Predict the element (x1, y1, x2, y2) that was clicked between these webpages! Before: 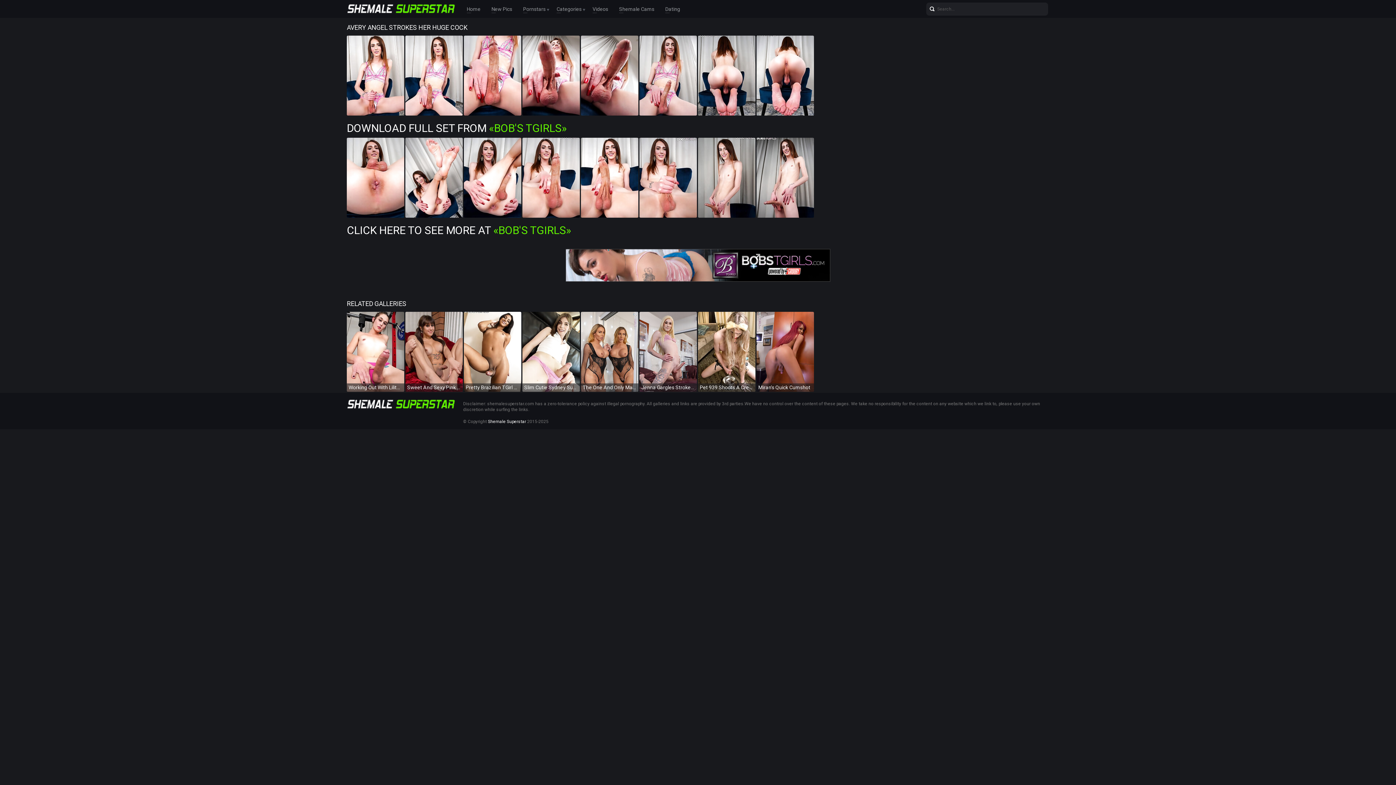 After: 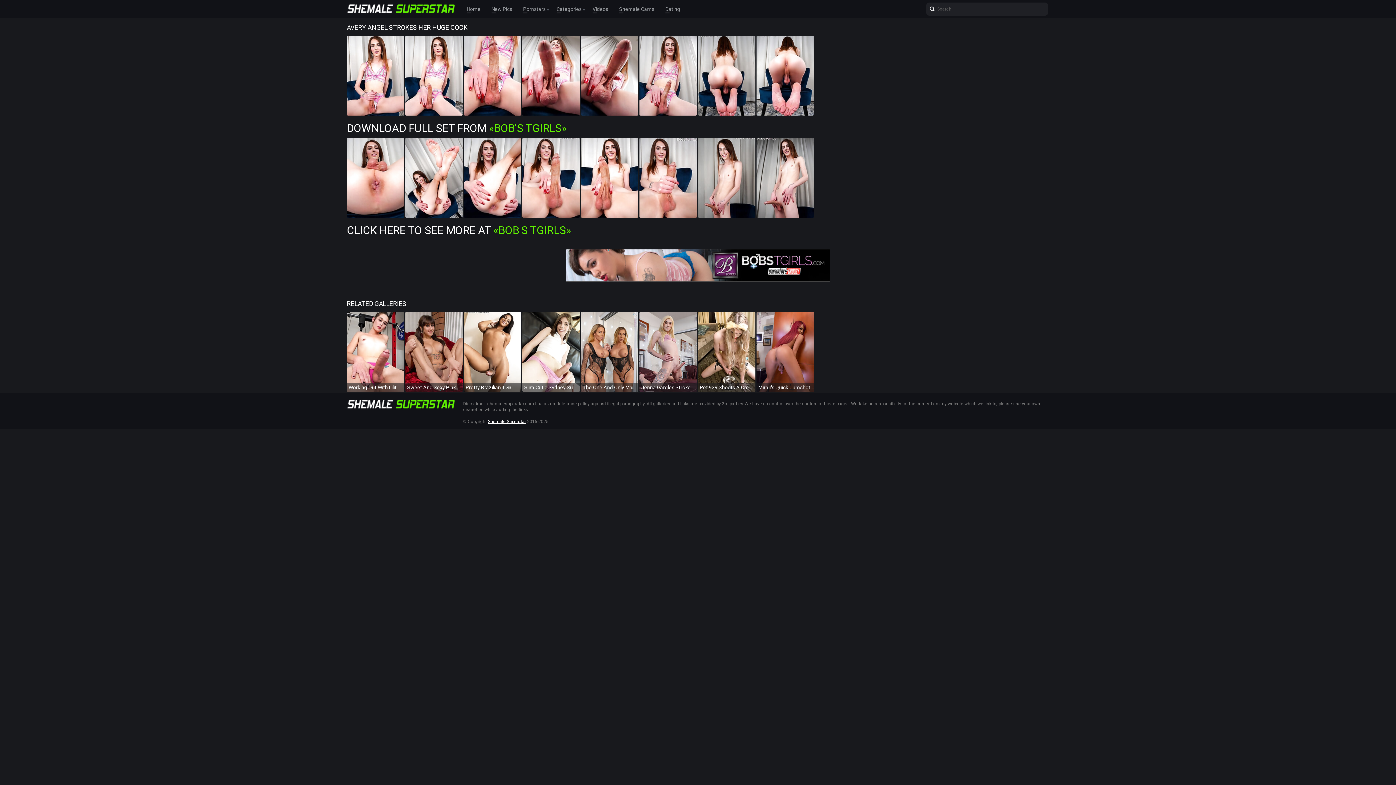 Action: label: Shemale Superstar bbox: (488, 419, 526, 424)